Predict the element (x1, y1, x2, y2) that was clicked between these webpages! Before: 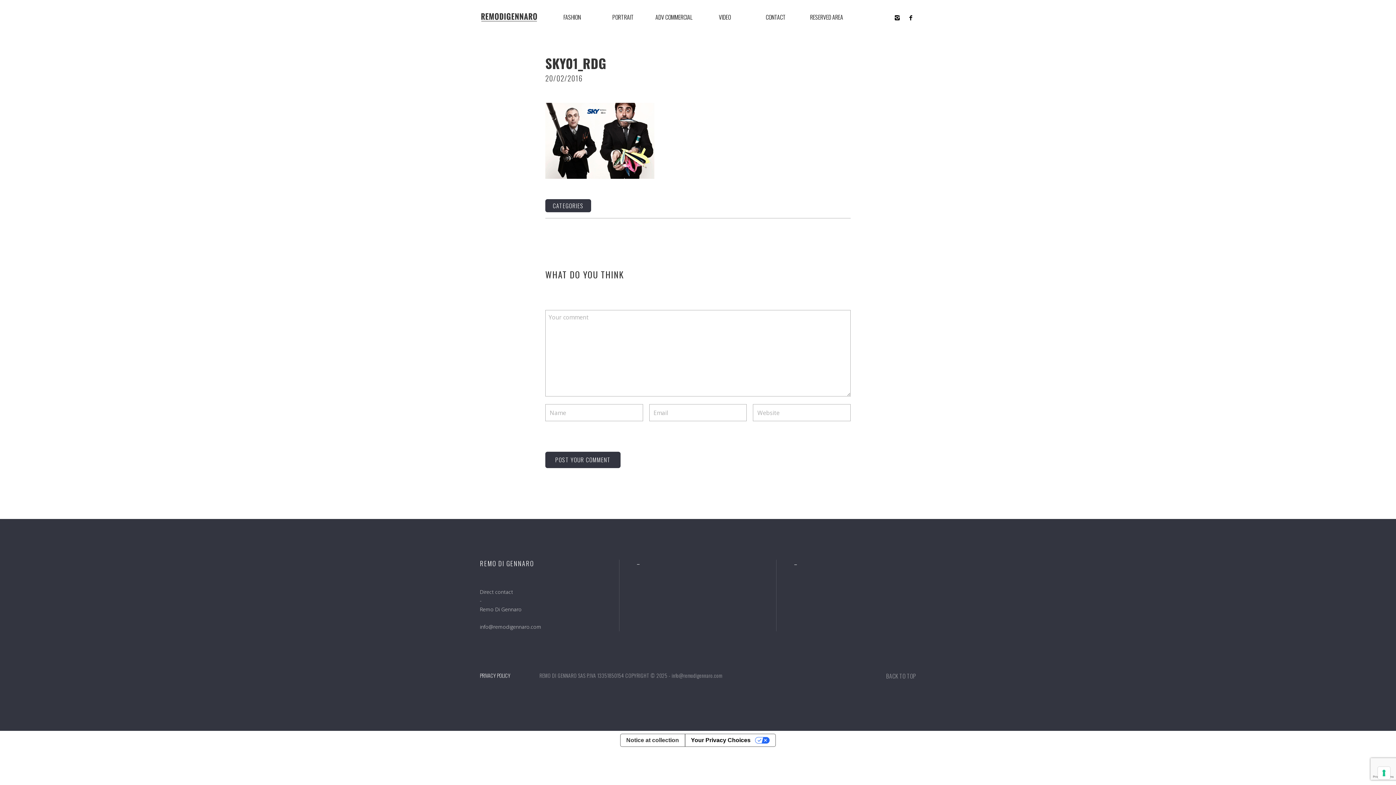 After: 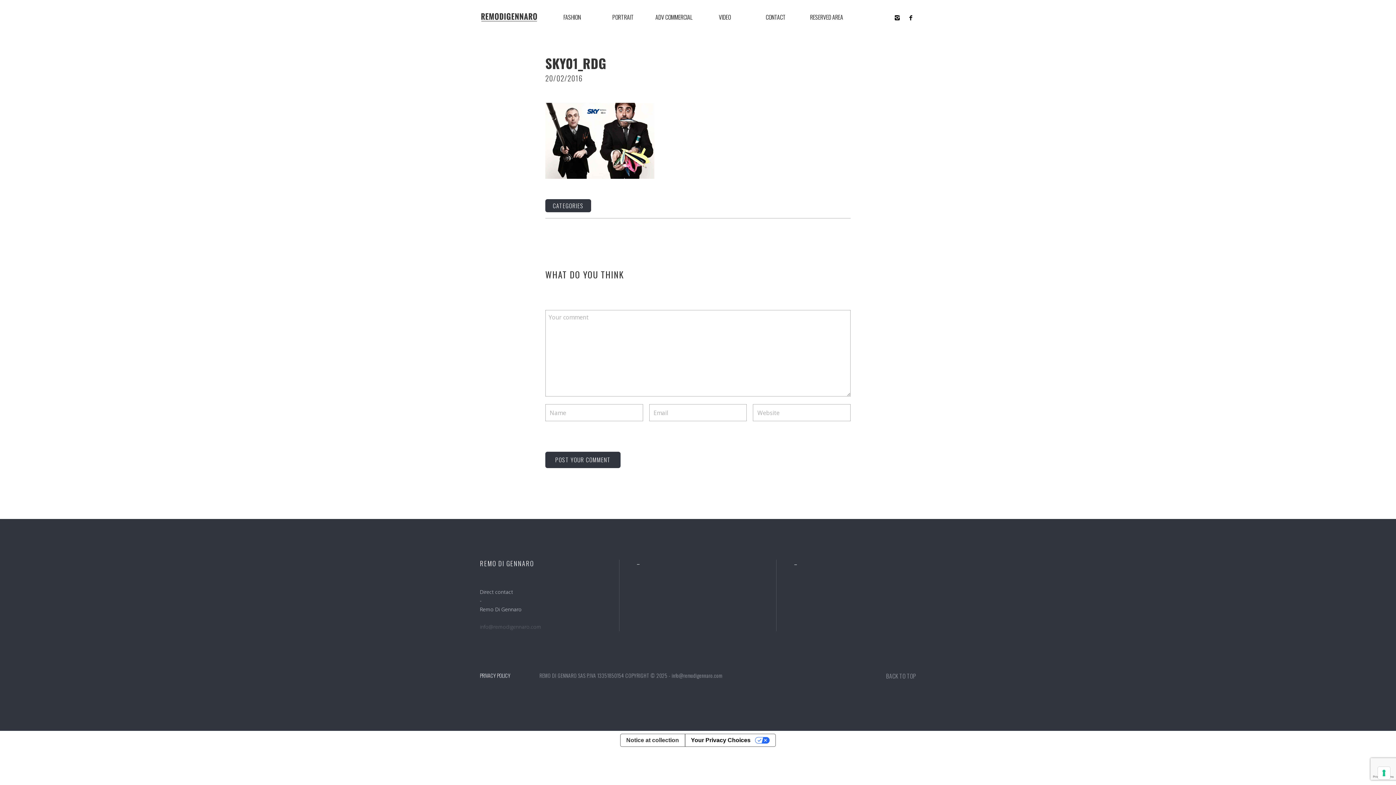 Action: bbox: (480, 622, 541, 631) label: info@remodigennaro.com